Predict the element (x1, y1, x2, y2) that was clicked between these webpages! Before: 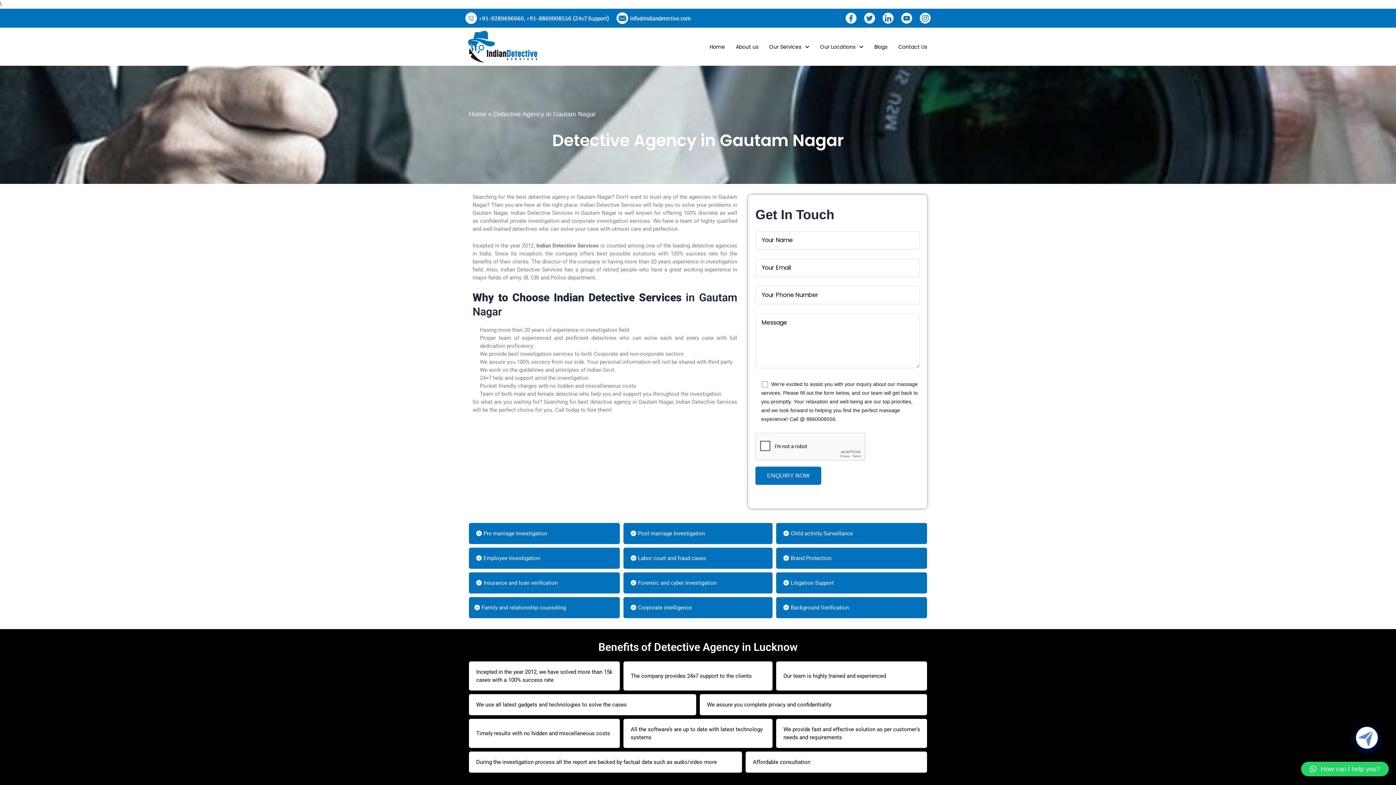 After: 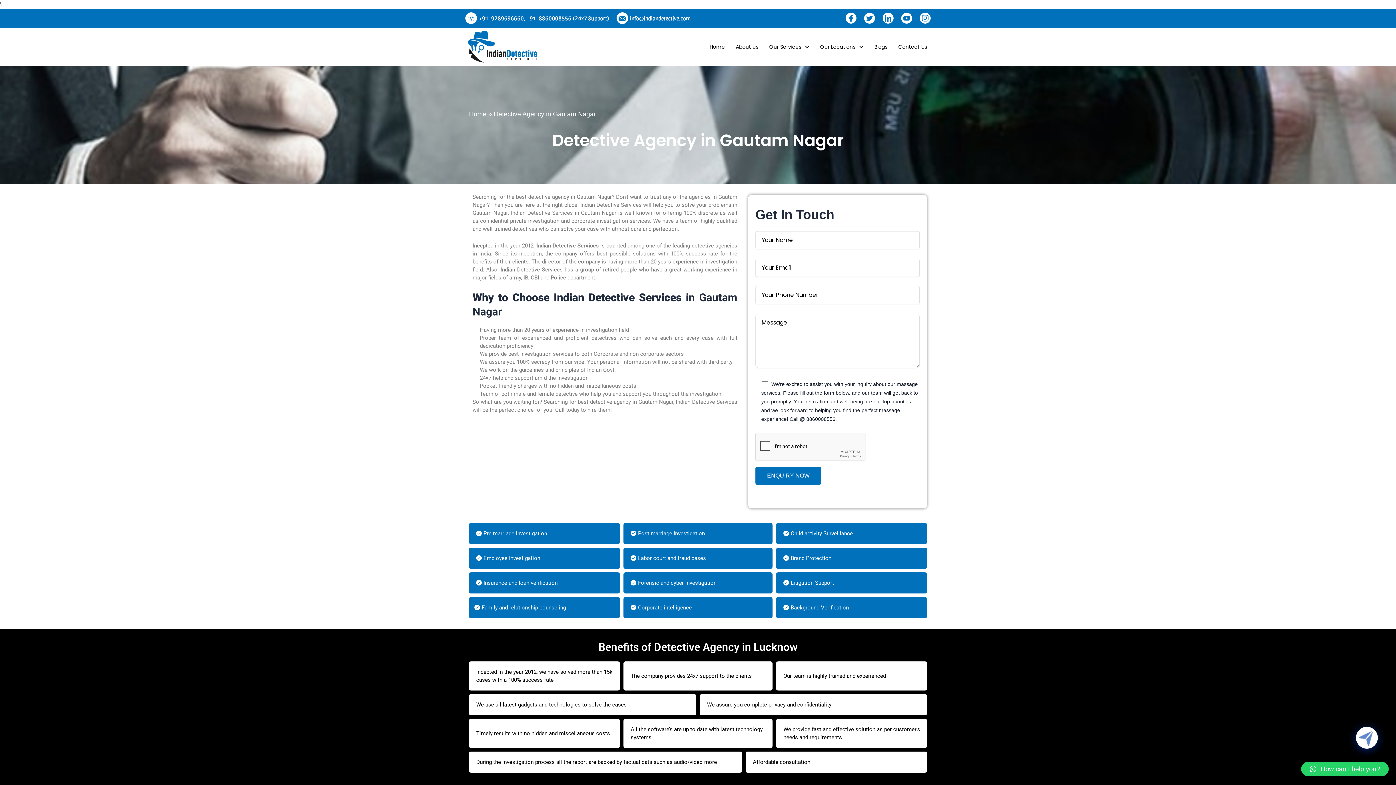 Action: bbox: (616, 12, 690, 24) label: info@indiandetective.com